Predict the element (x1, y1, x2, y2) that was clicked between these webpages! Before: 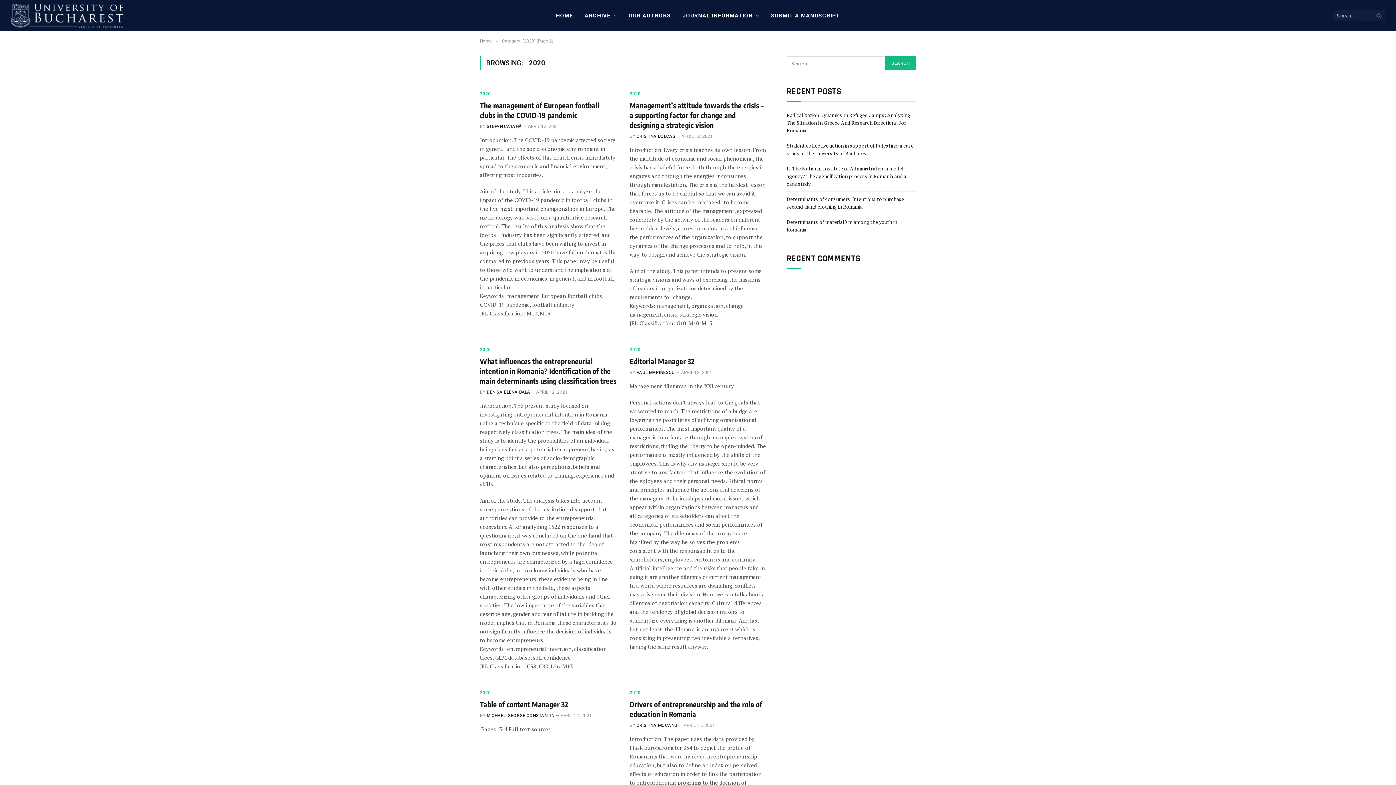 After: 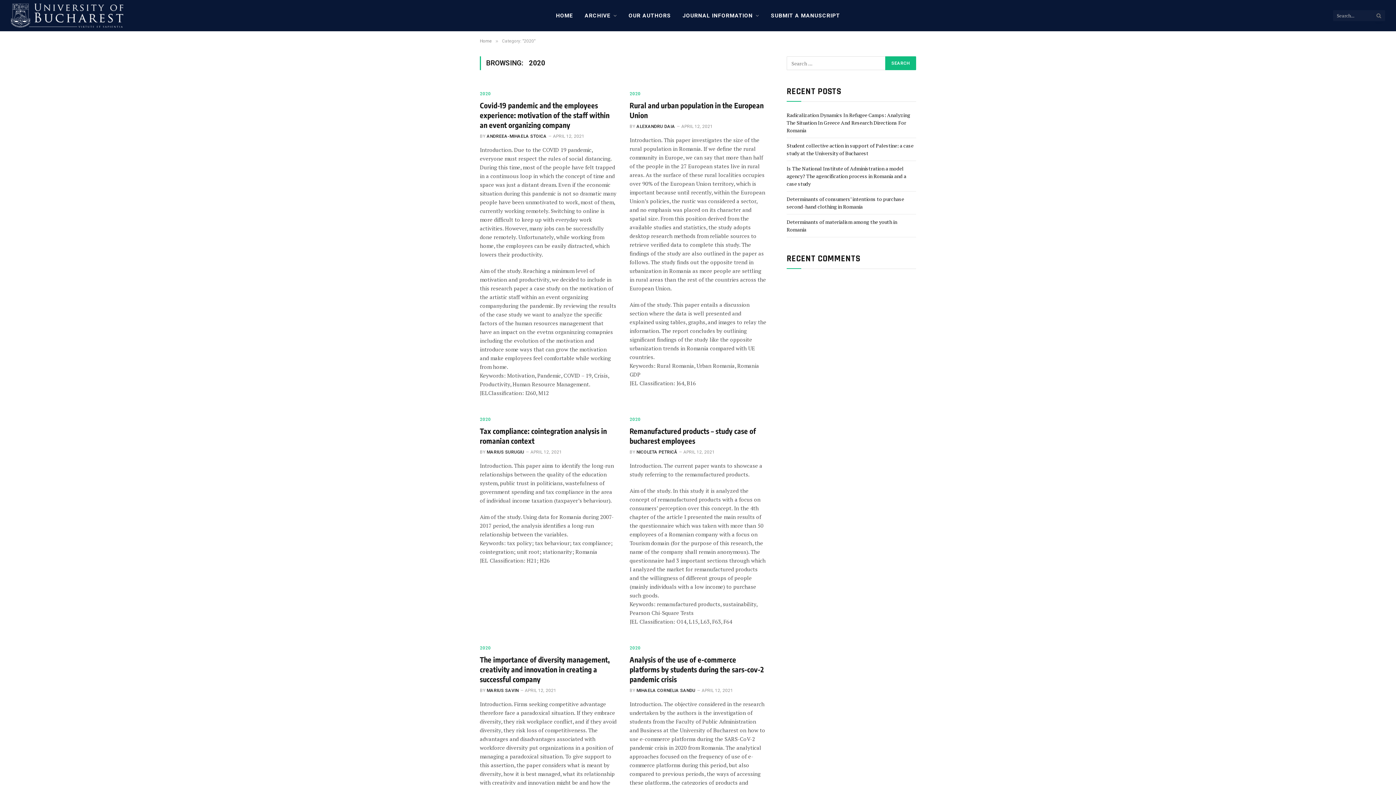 Action: label: 2020 bbox: (629, 689, 640, 696)